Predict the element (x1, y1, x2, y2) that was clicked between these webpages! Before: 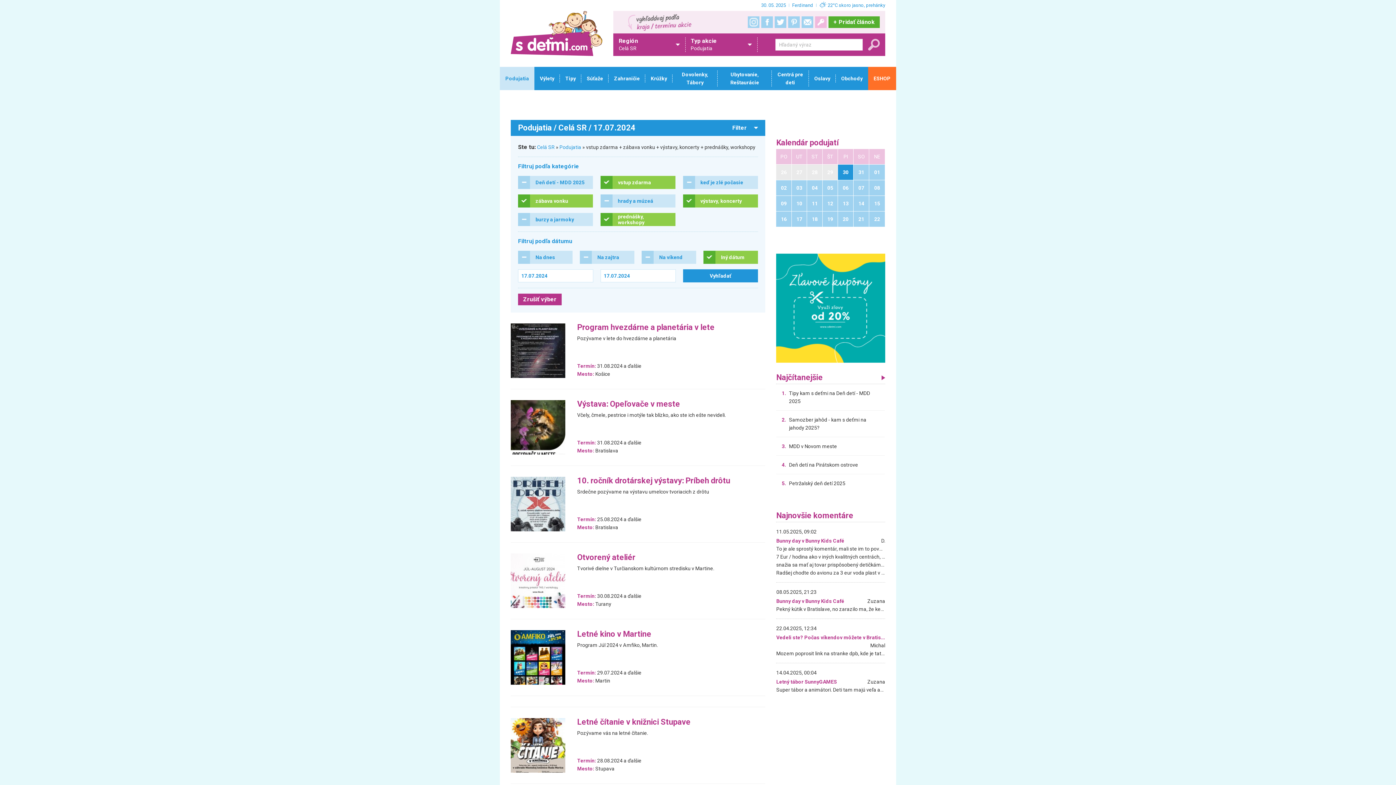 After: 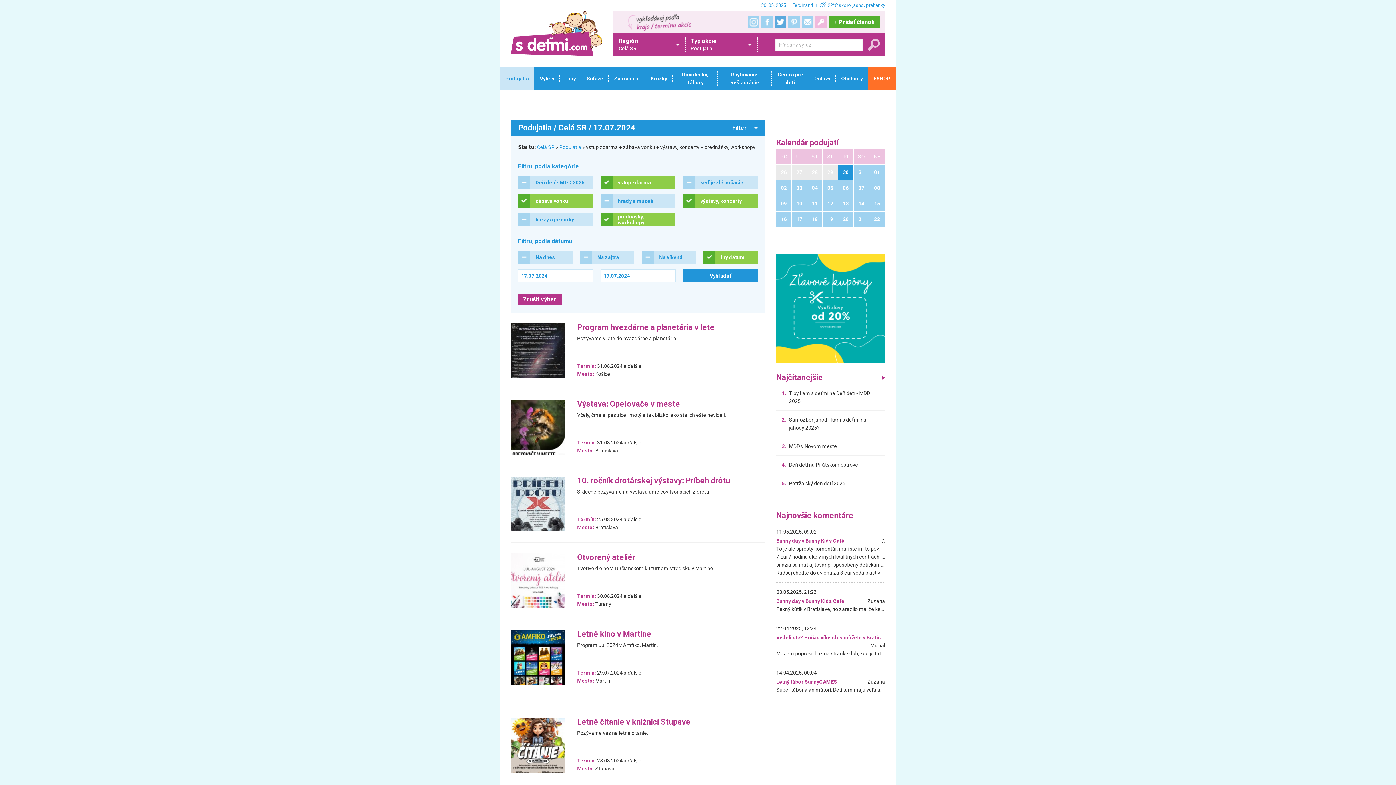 Action: bbox: (774, 16, 786, 28) label:  